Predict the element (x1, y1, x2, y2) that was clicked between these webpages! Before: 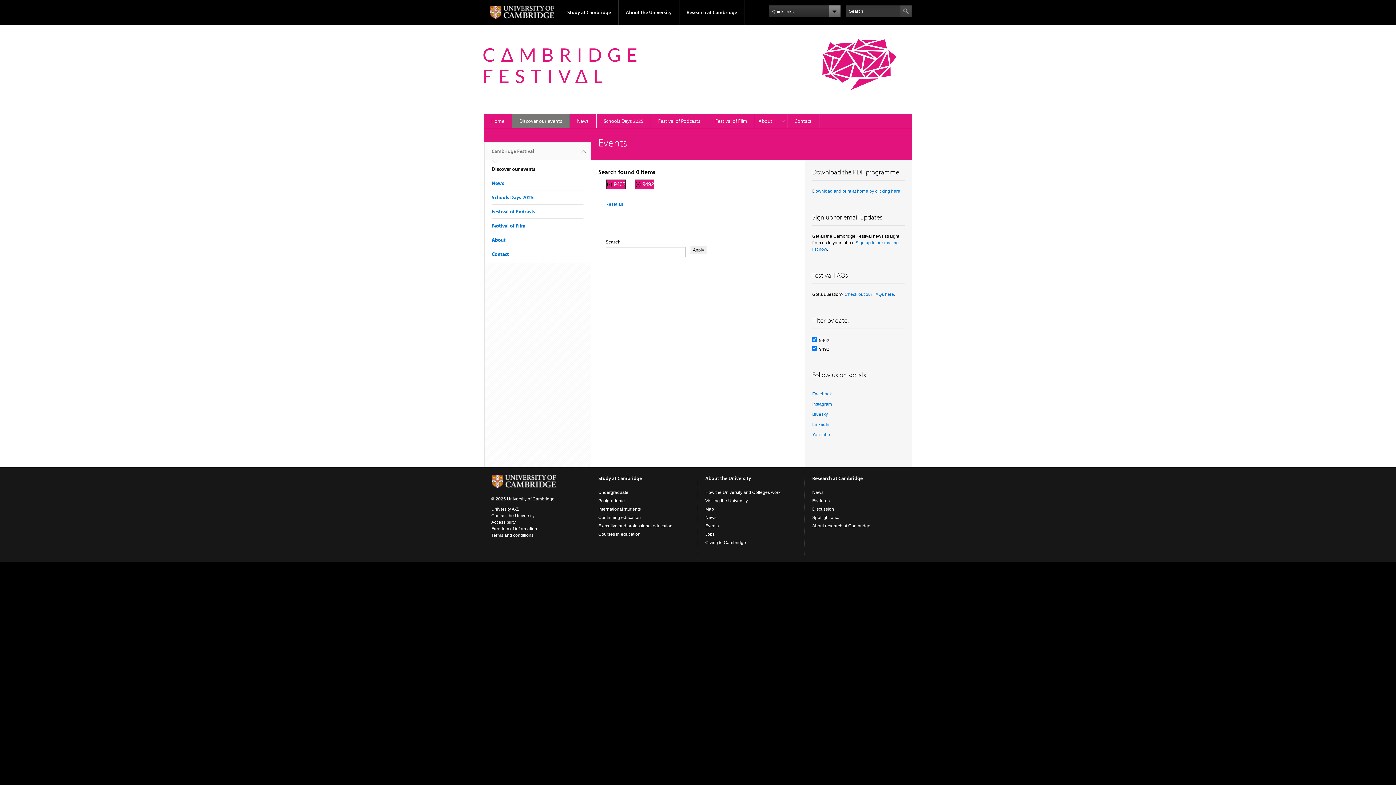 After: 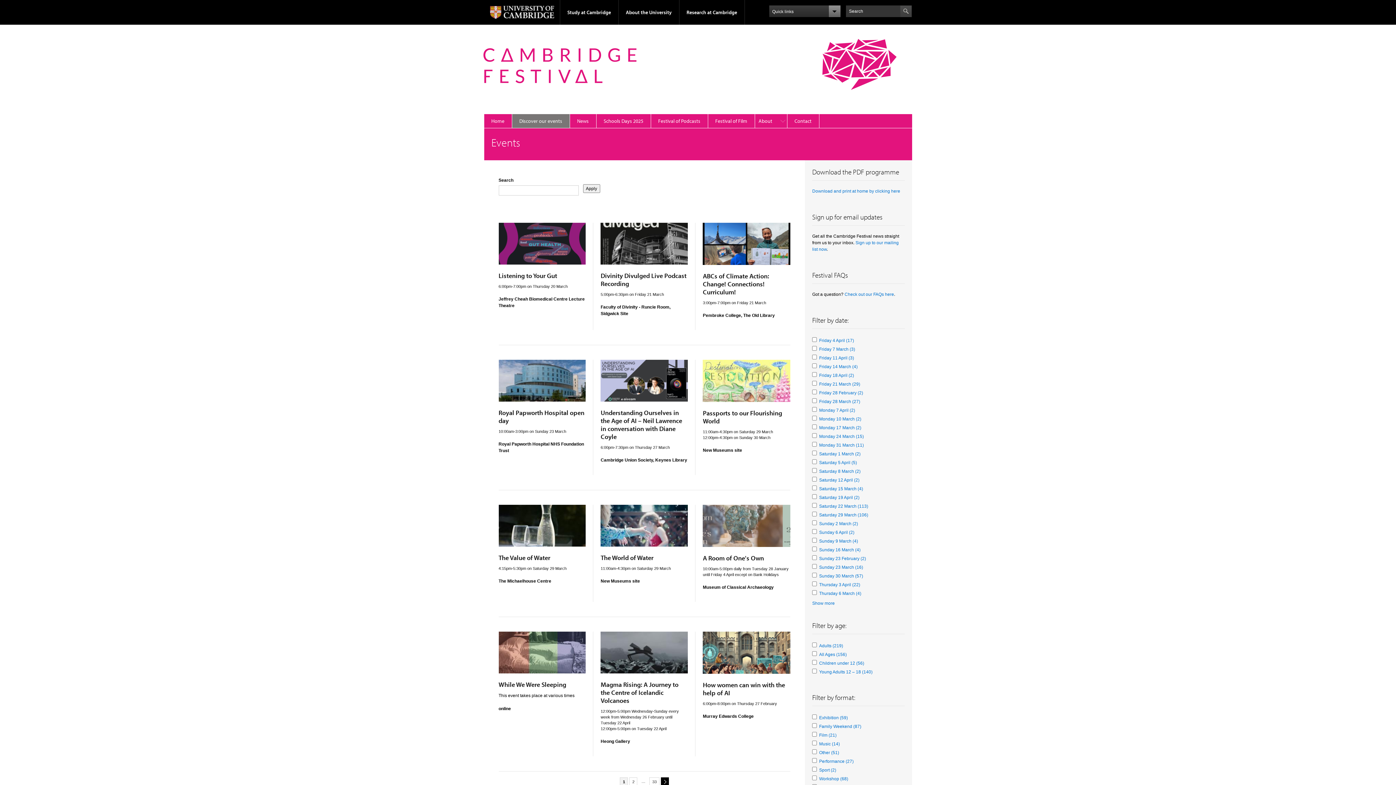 Action: bbox: (512, 113, 570, 128) label: Discover our events